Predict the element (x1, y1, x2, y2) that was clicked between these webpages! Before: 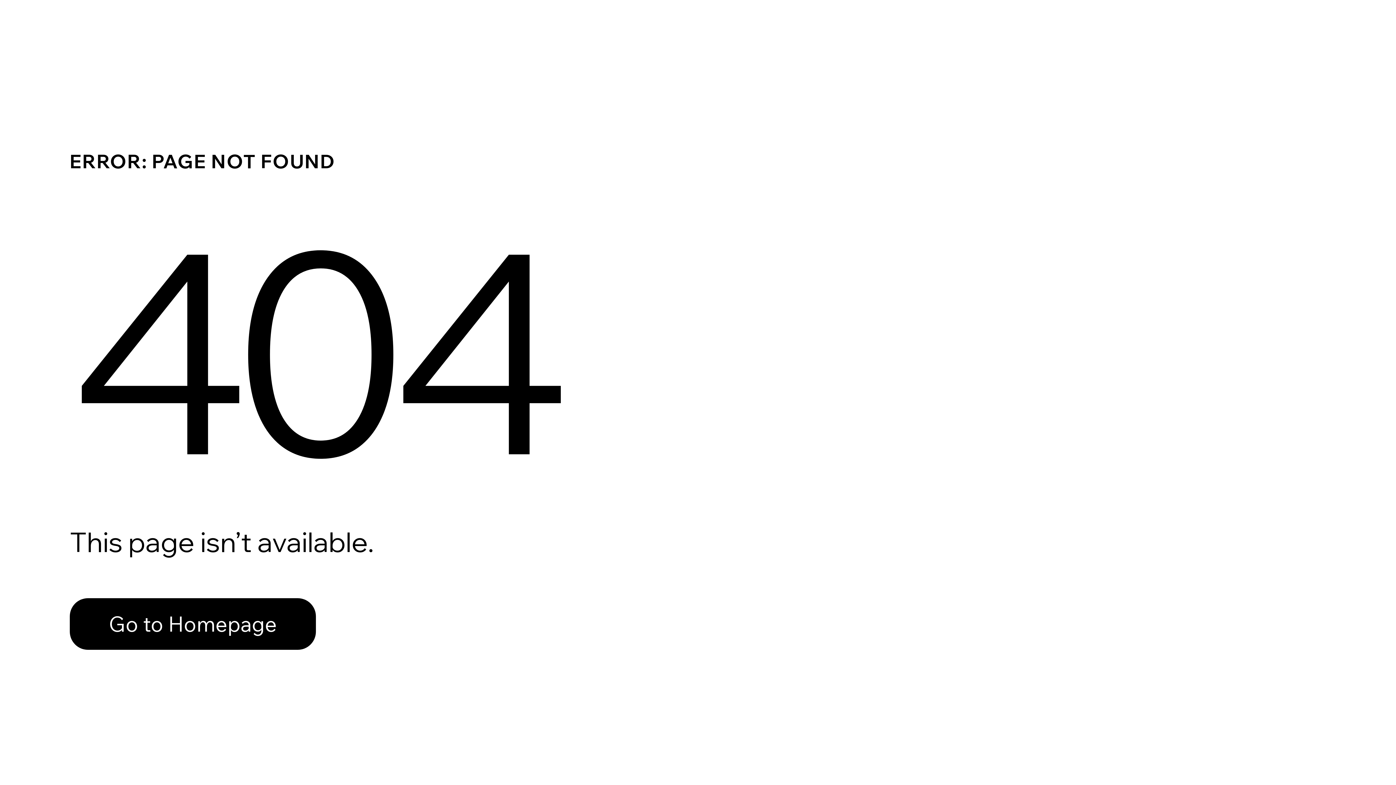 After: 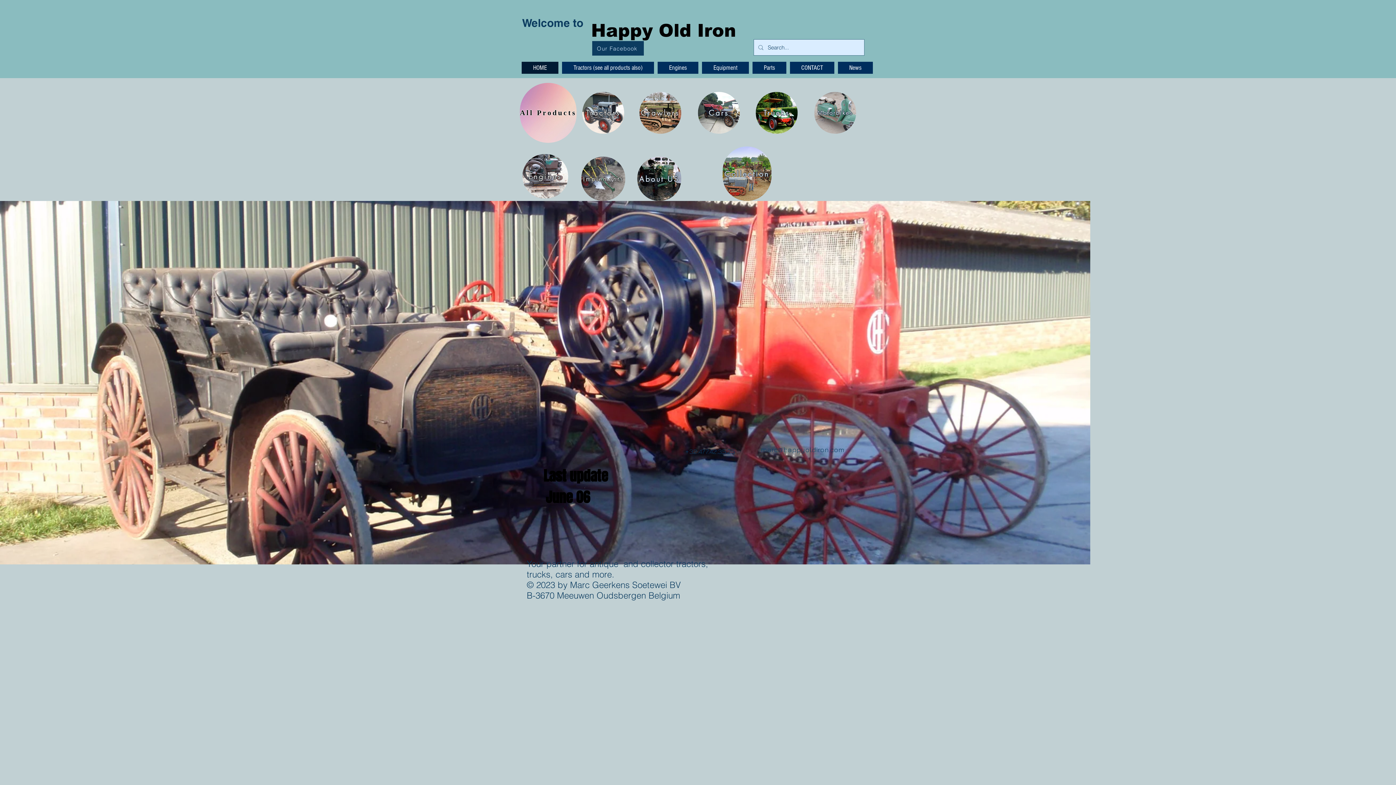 Action: bbox: (69, 598, 316, 650) label: Go to Homepage